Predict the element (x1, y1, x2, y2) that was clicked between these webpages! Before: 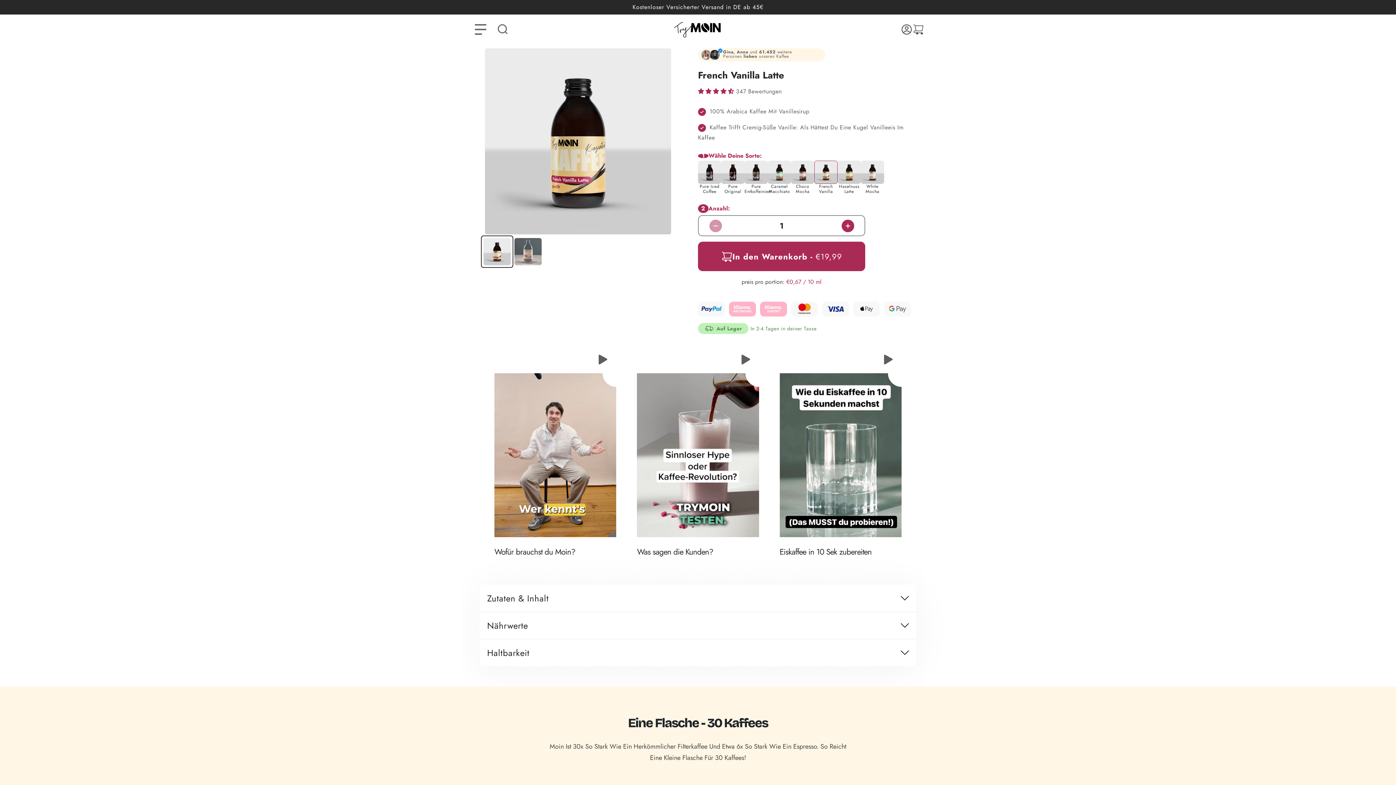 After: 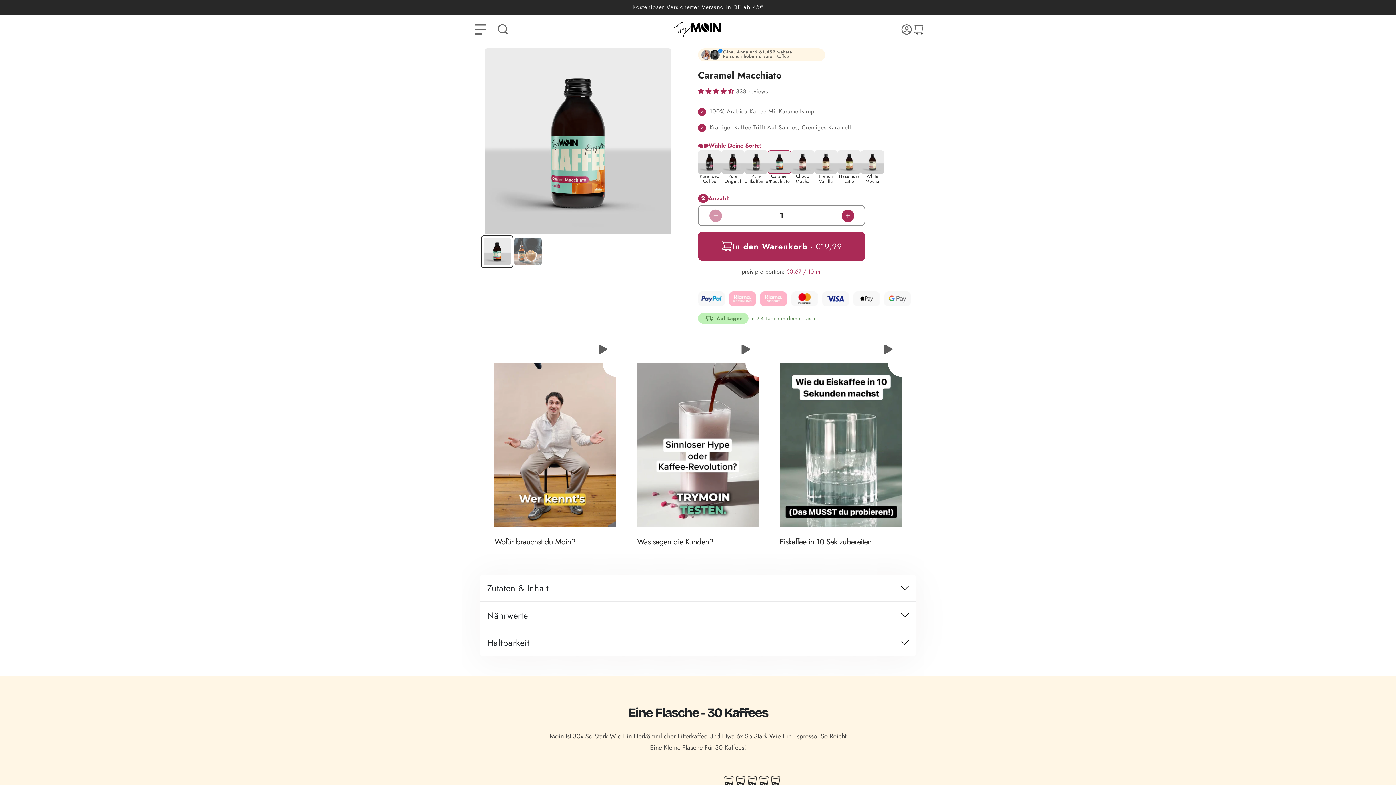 Action: bbox: (768, 160, 791, 194) label: Caramel Macchiato